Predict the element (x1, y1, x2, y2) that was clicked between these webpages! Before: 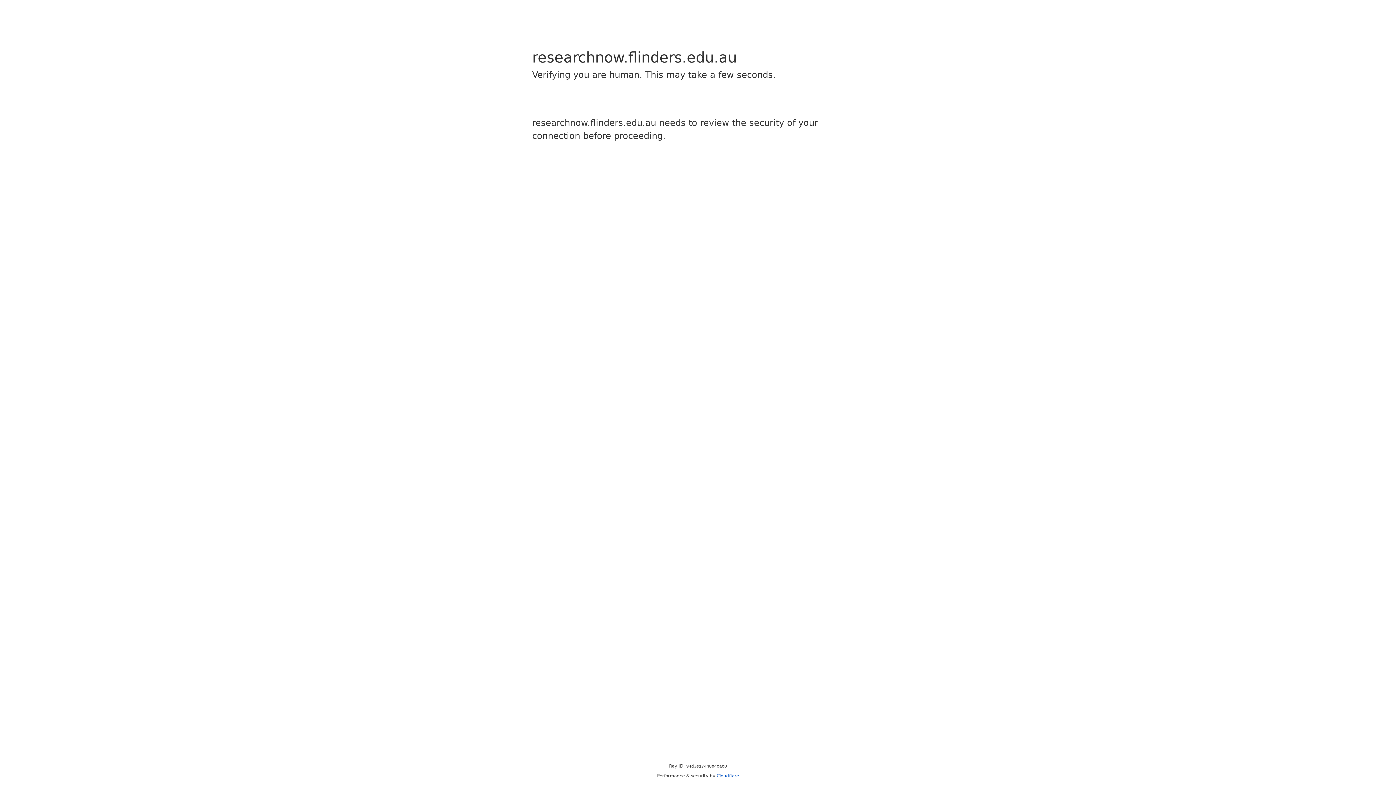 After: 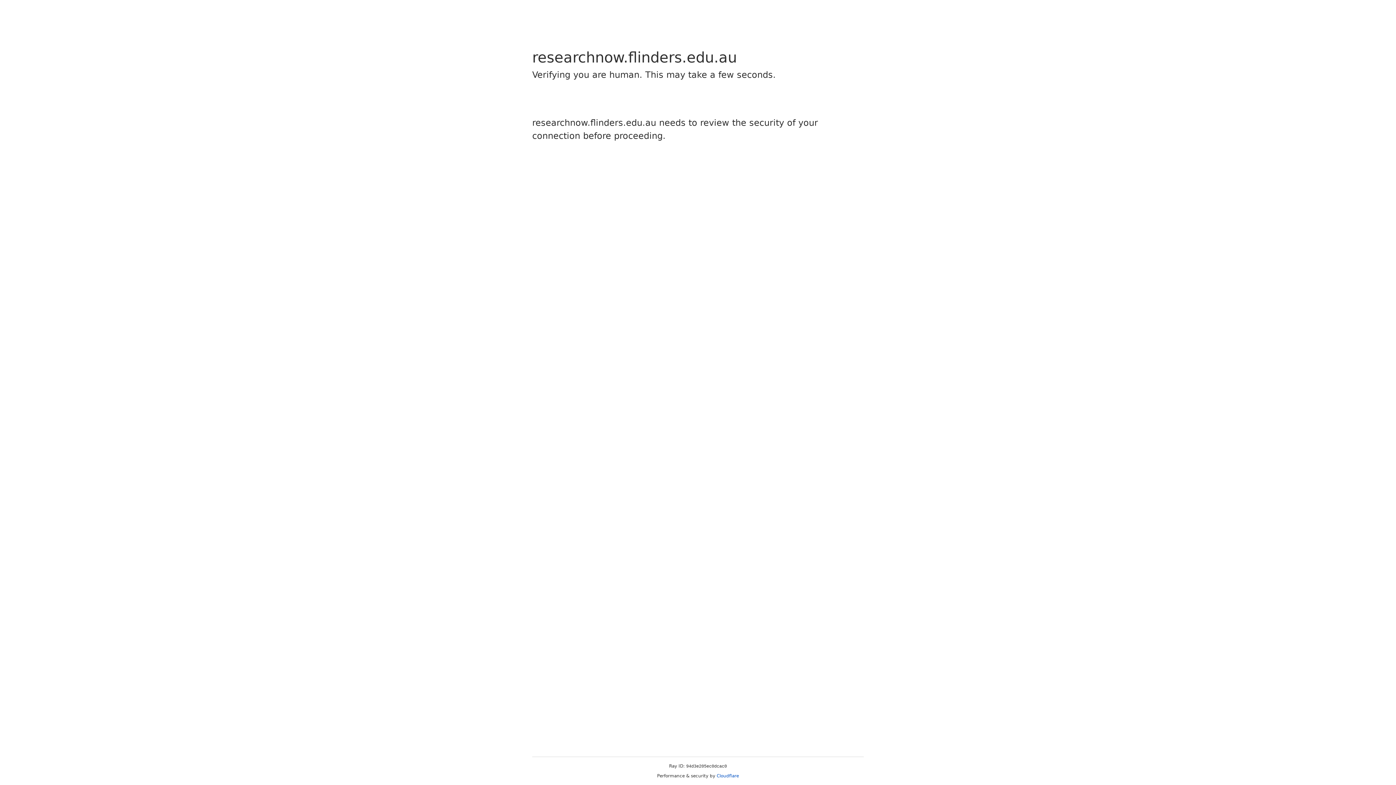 Action: label: Cloudflare bbox: (716, 773, 739, 778)